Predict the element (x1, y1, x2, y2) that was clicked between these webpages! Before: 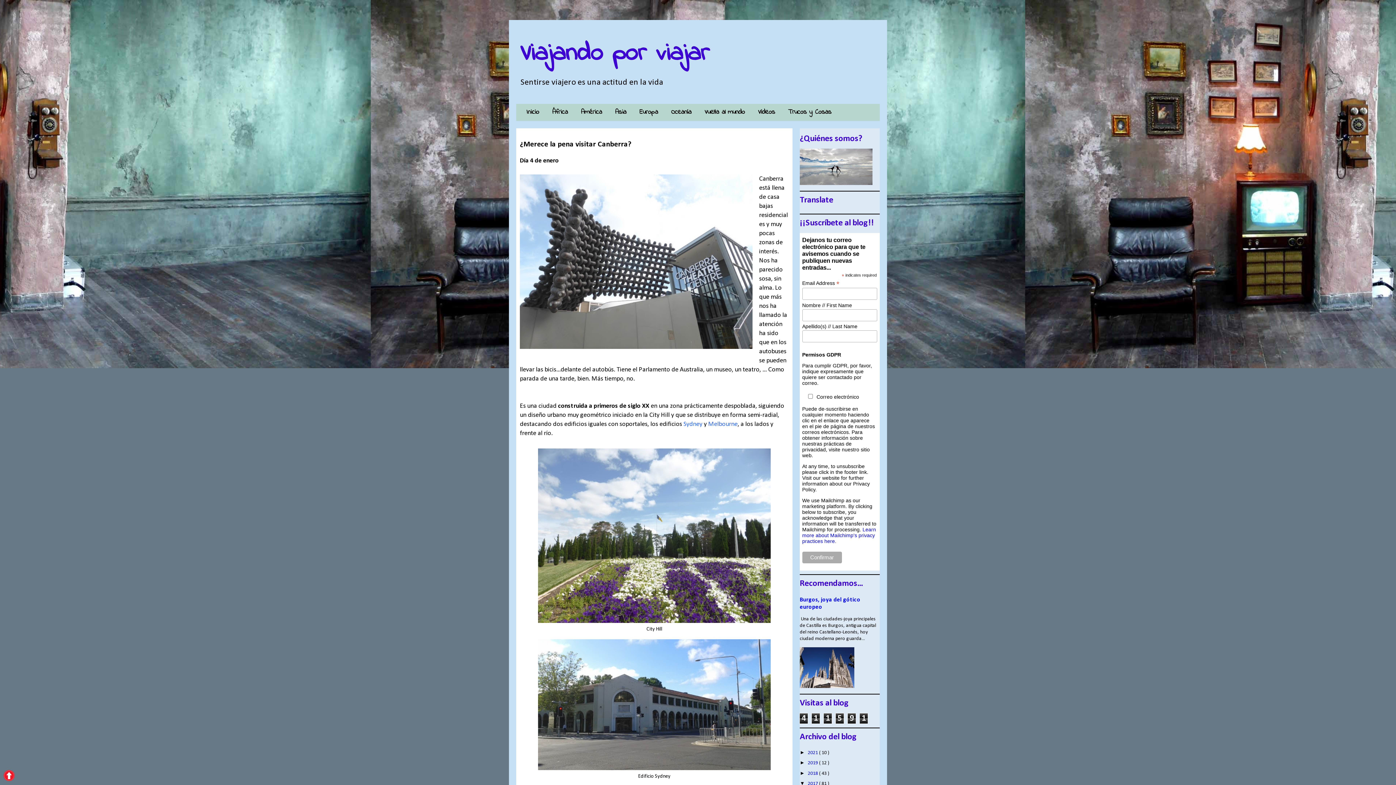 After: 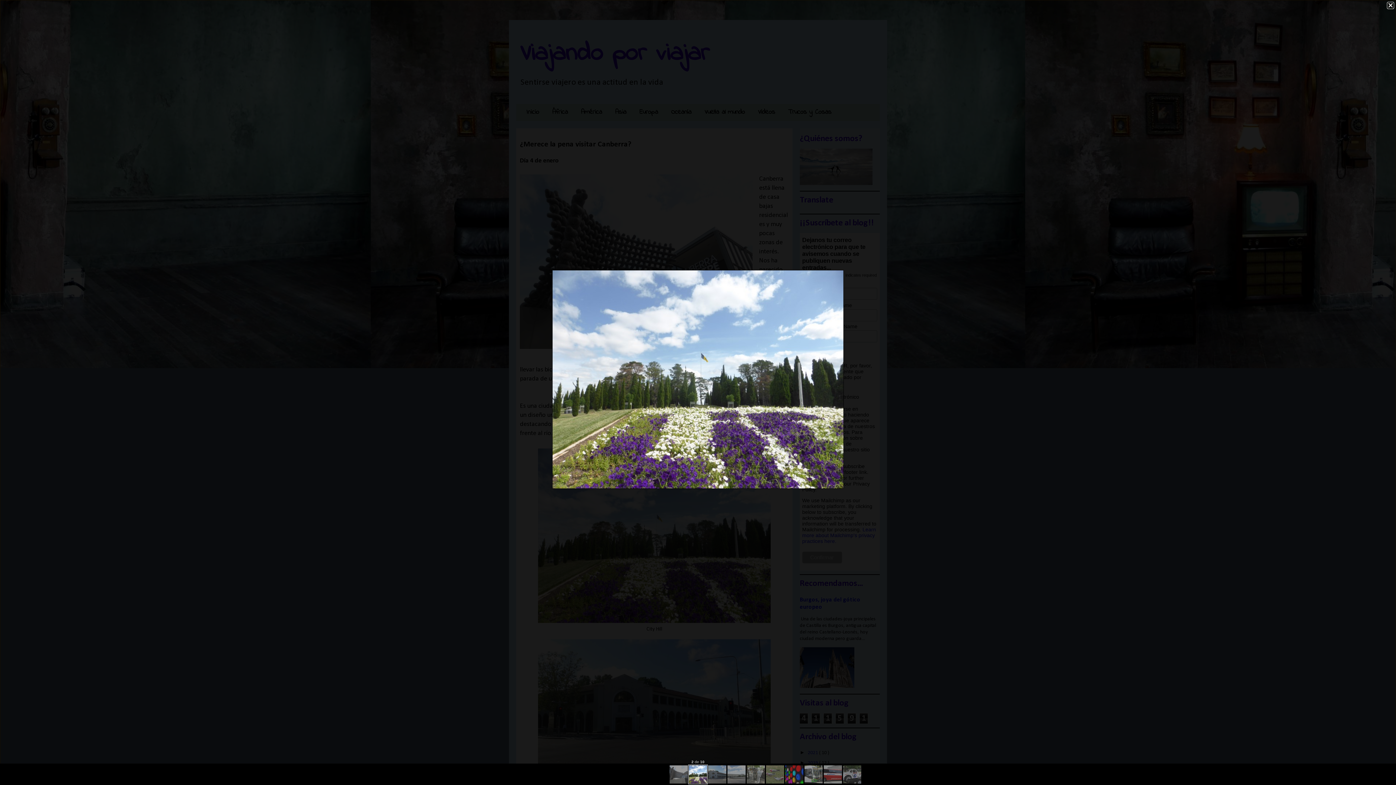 Action: bbox: (538, 618, 770, 625)